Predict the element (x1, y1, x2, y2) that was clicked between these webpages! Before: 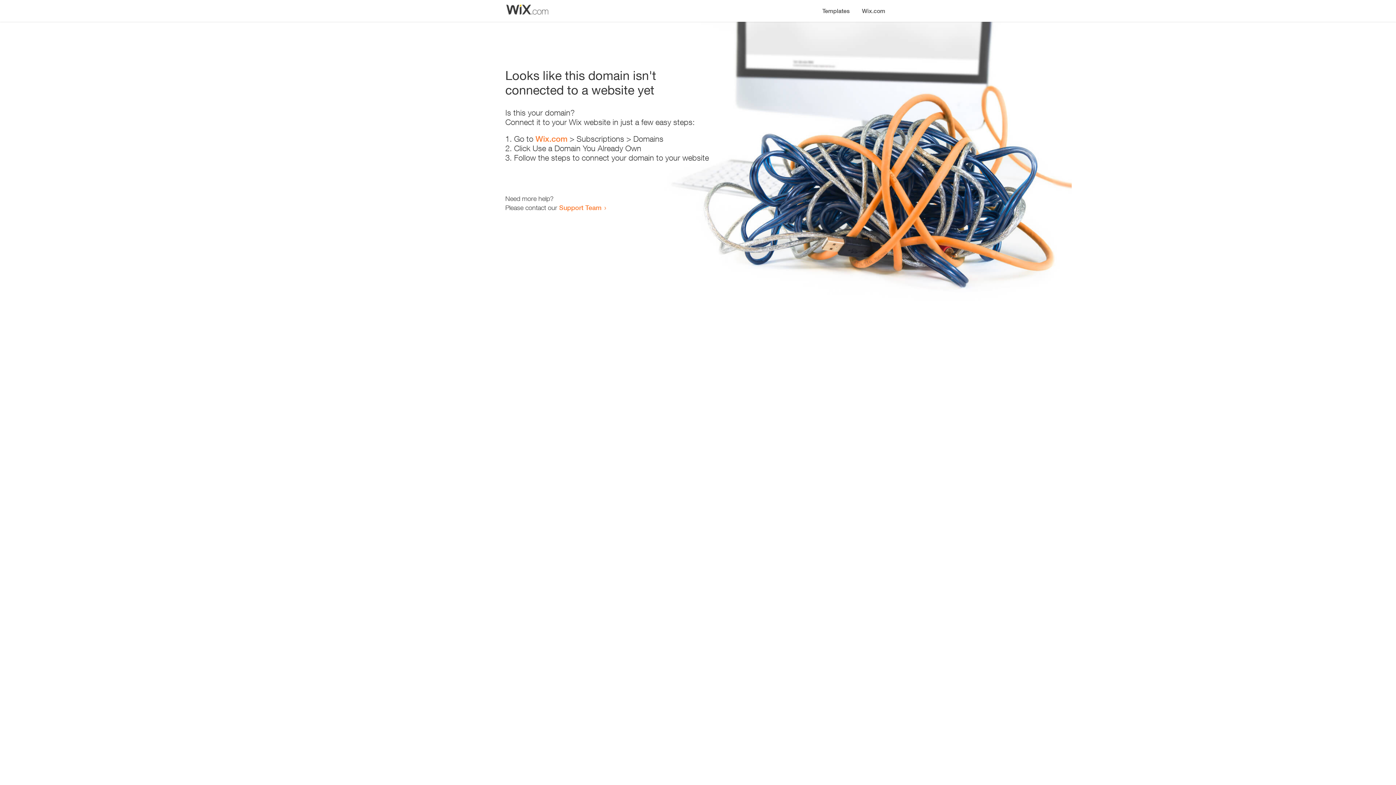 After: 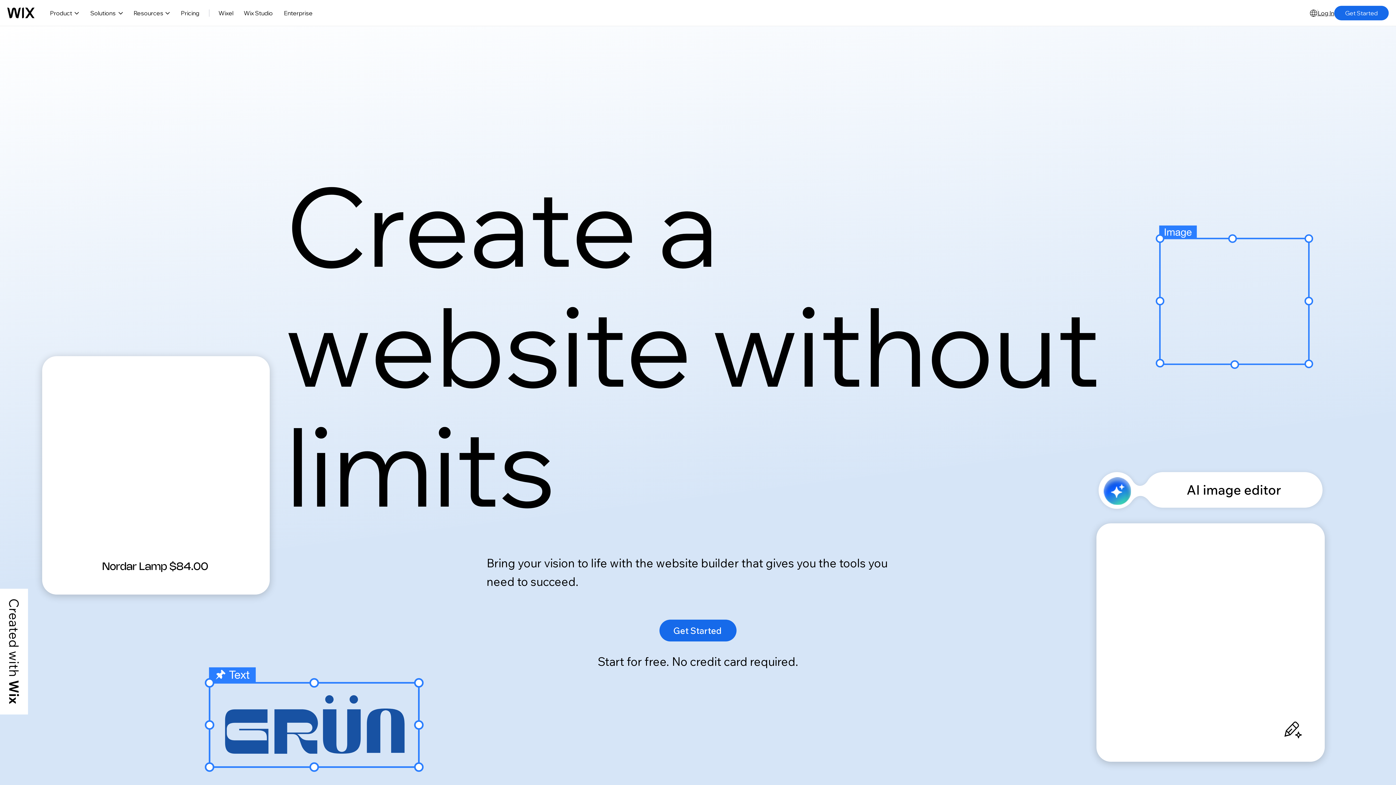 Action: label: Wix.com bbox: (856, 0, 890, 14)